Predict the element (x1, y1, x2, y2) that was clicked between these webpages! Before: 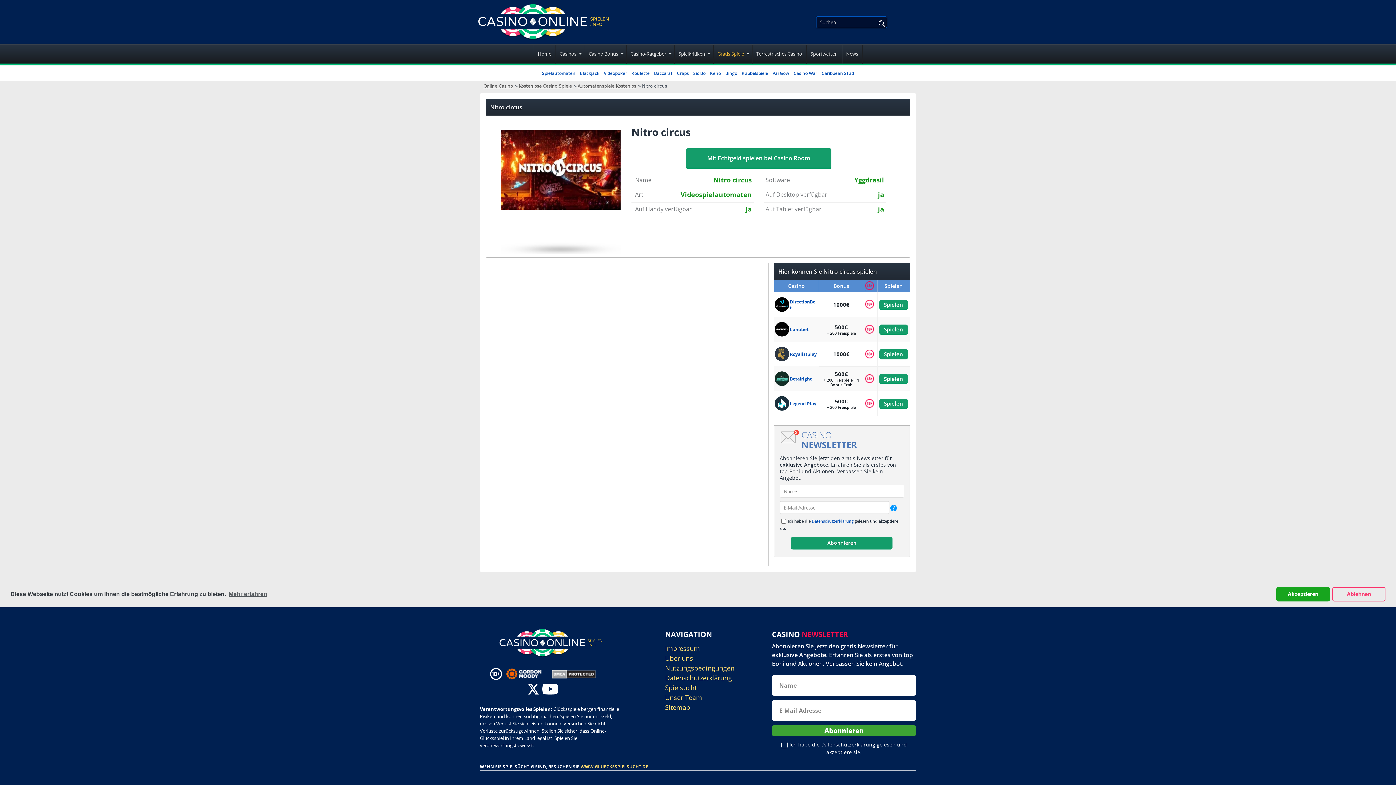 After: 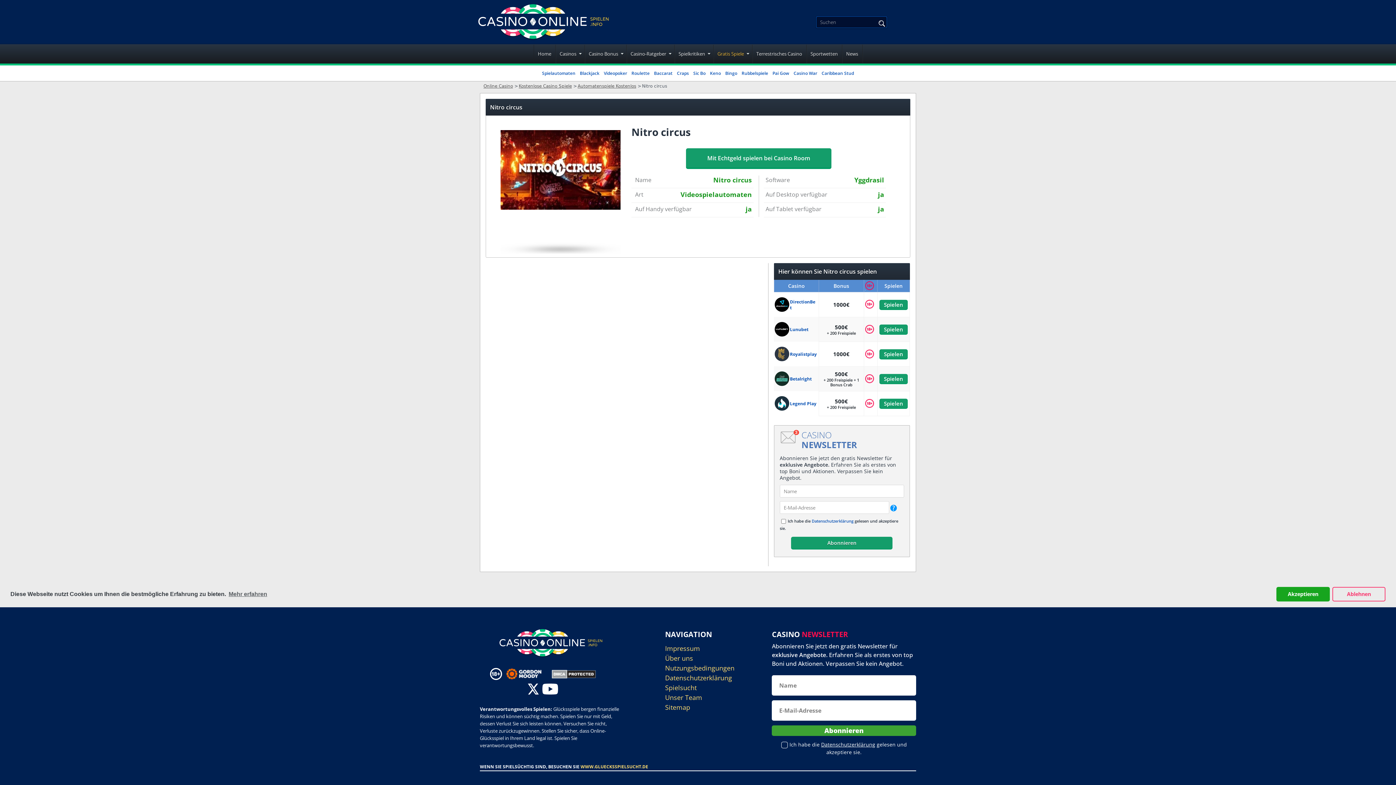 Action: bbox: (774, 297, 790, 312)